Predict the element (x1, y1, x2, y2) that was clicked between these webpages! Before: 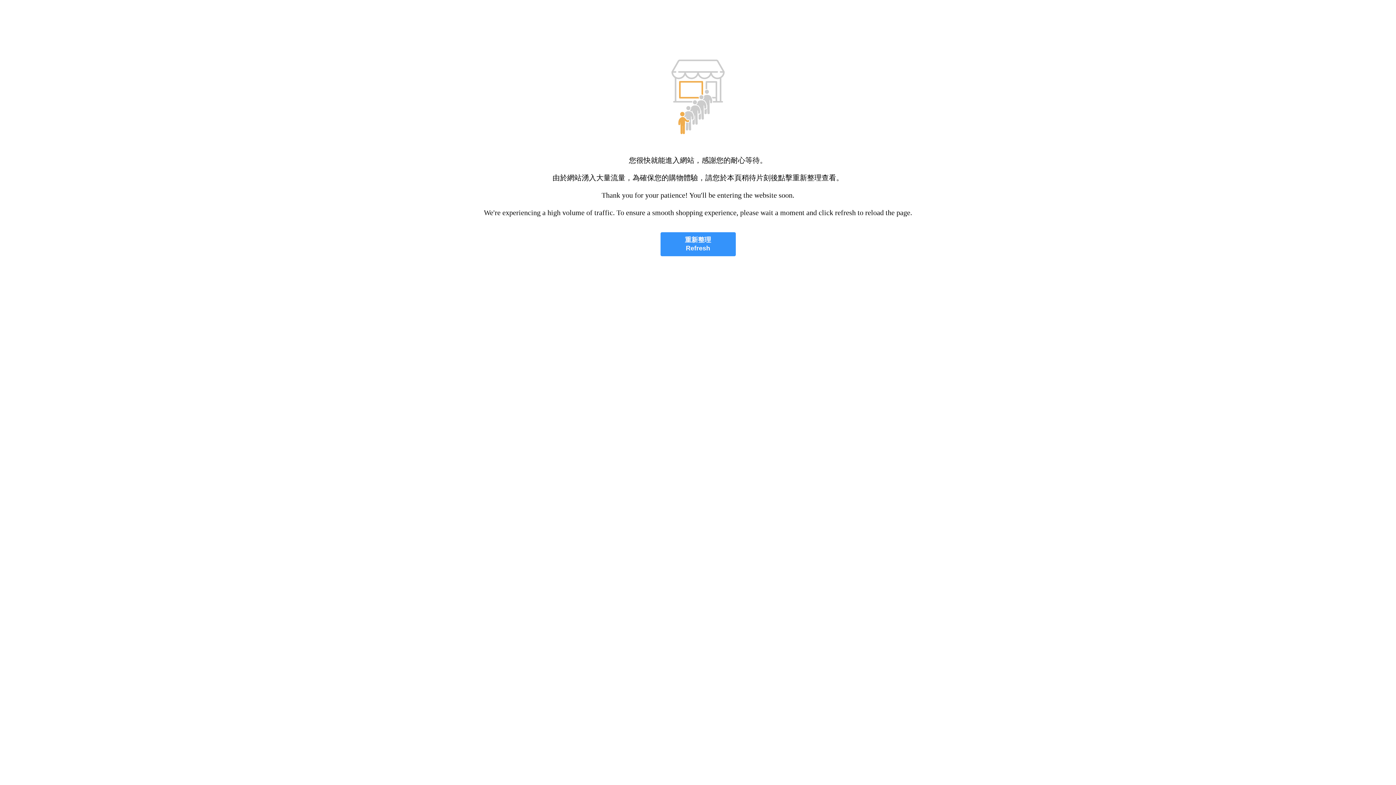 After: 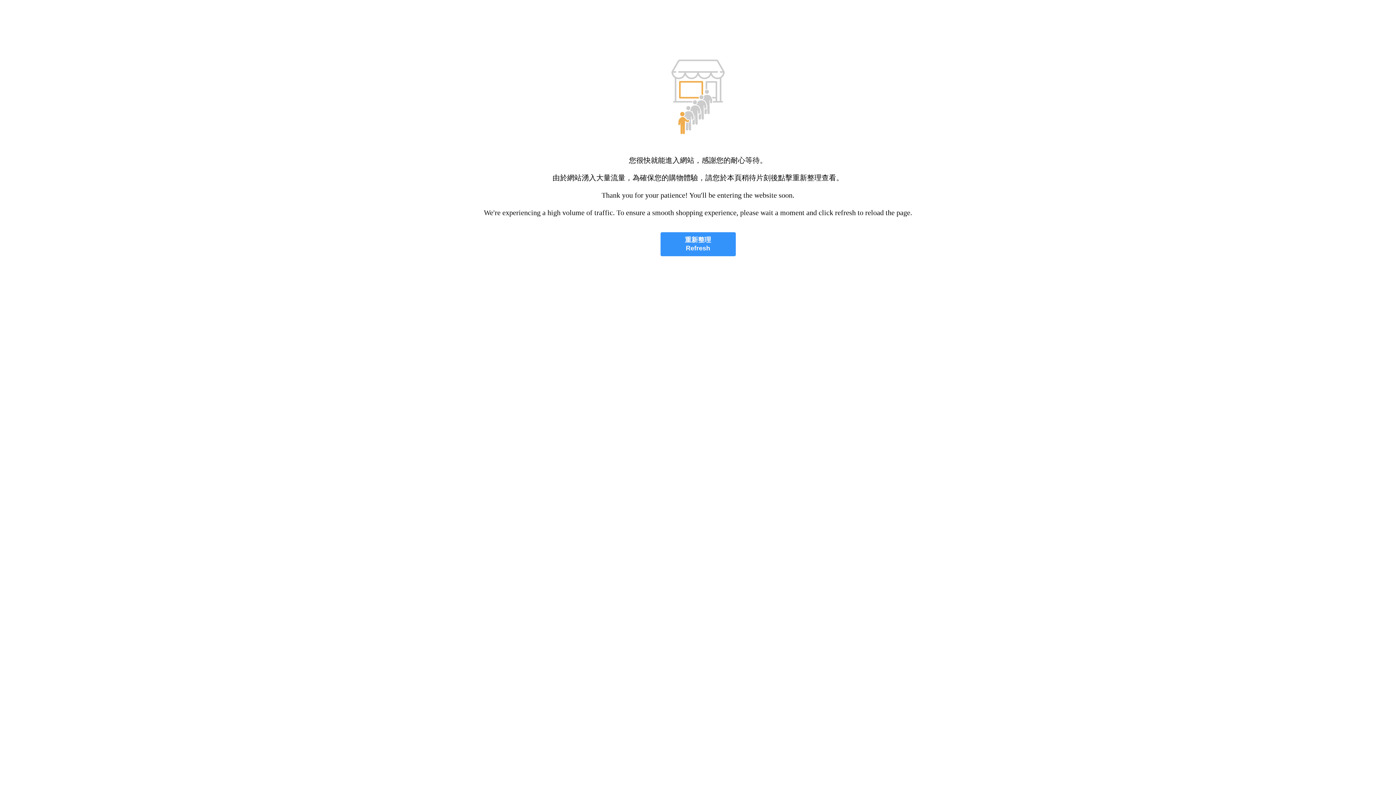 Action: label: 重新整理
Refresh bbox: (660, 232, 735, 256)